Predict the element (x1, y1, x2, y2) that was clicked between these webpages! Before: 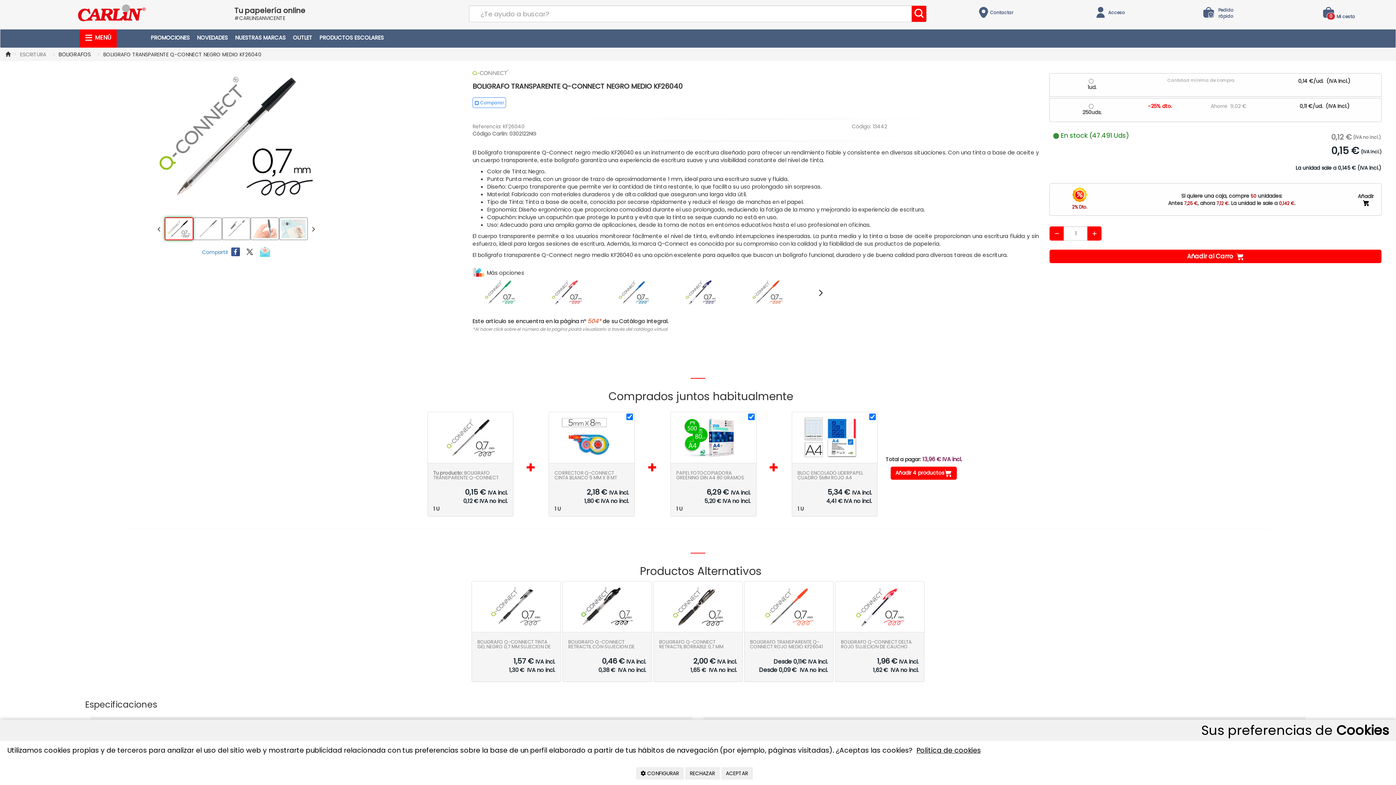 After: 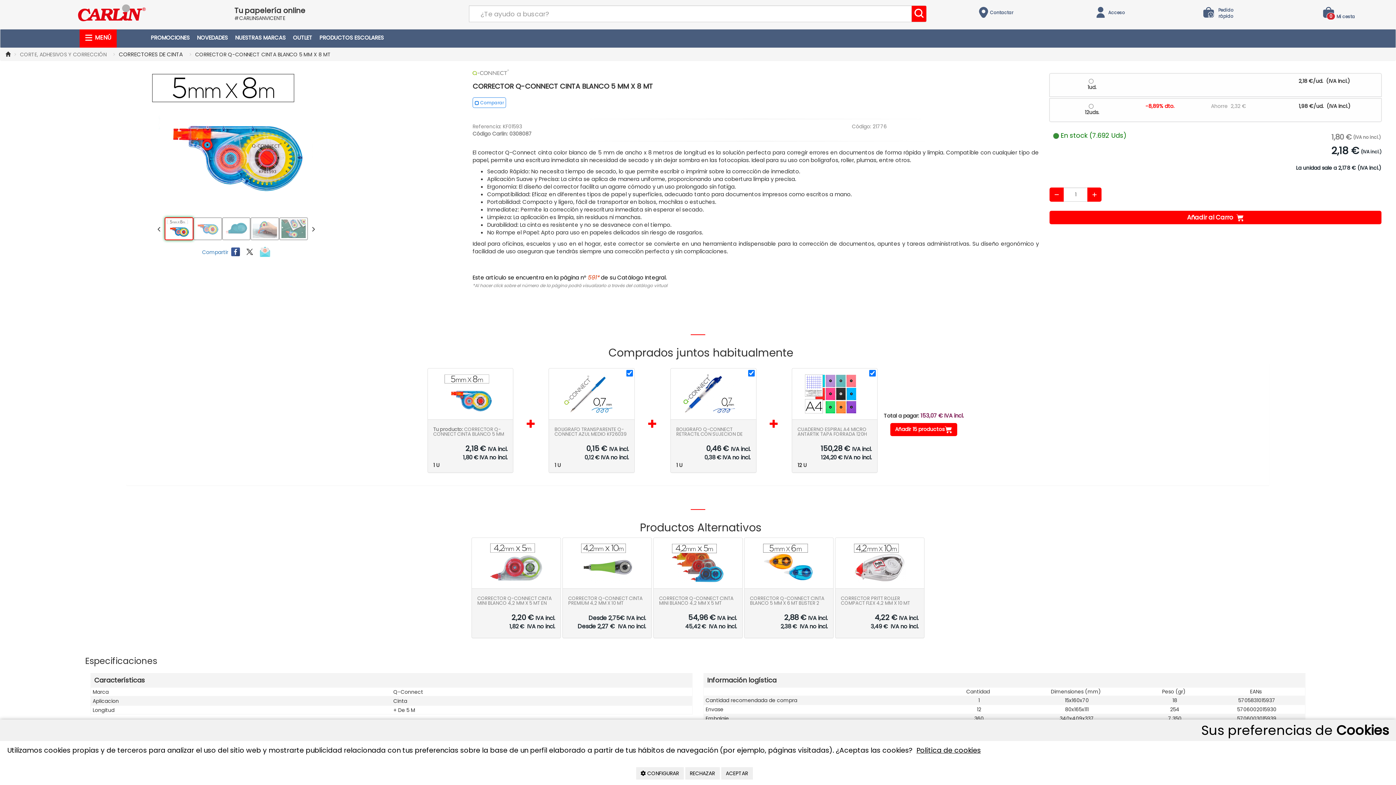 Action: bbox: (561, 417, 614, 457)